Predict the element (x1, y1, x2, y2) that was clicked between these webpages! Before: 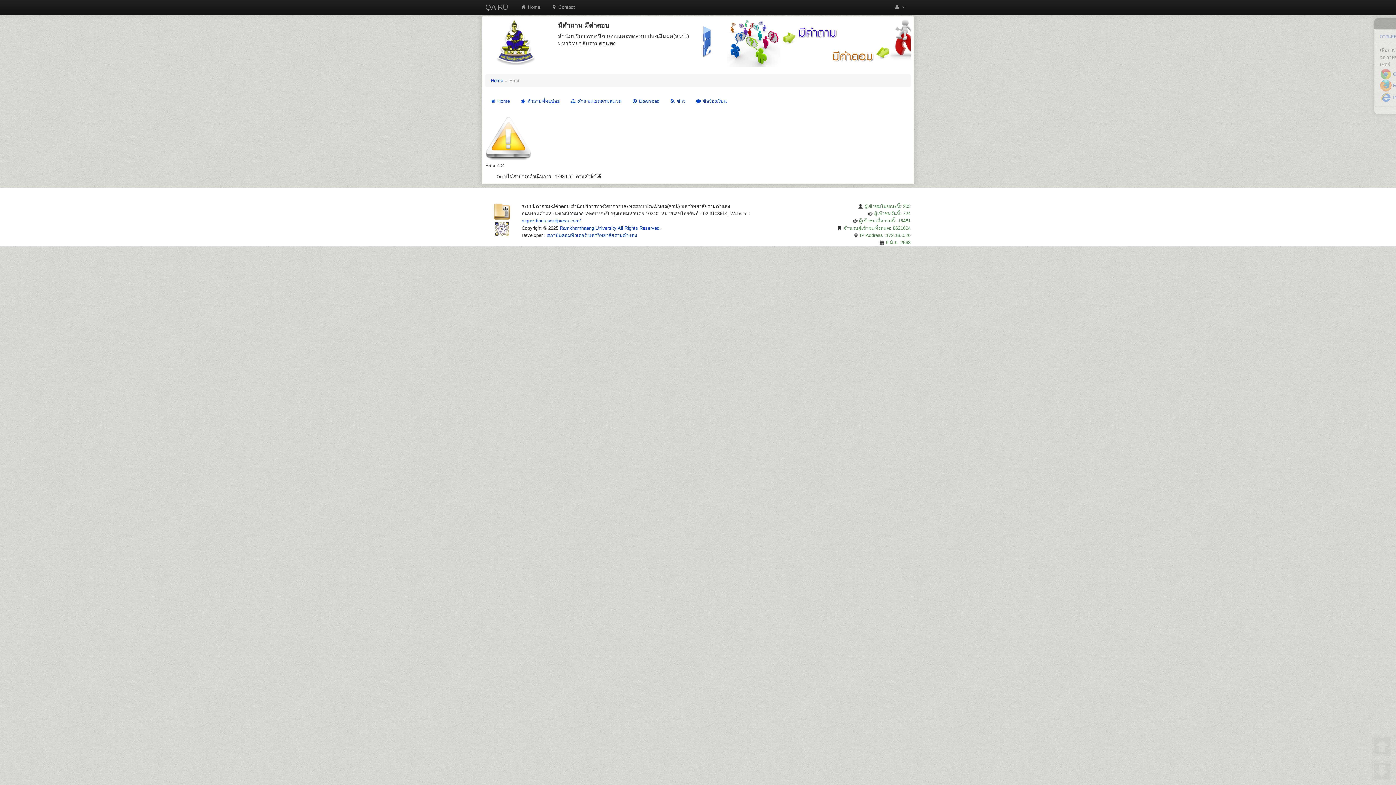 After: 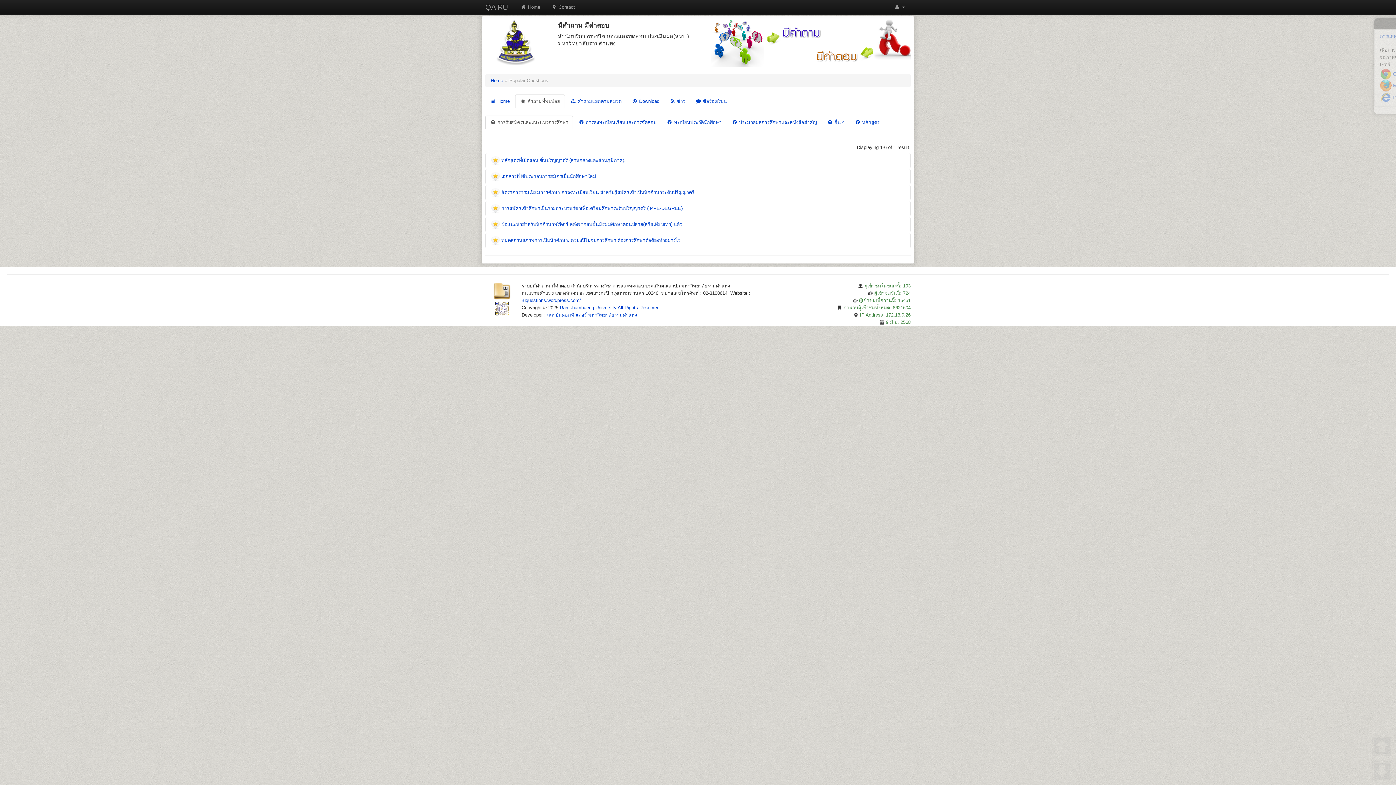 Action: label:  คำถามที่พบบ่อย bbox: (515, 94, 564, 108)